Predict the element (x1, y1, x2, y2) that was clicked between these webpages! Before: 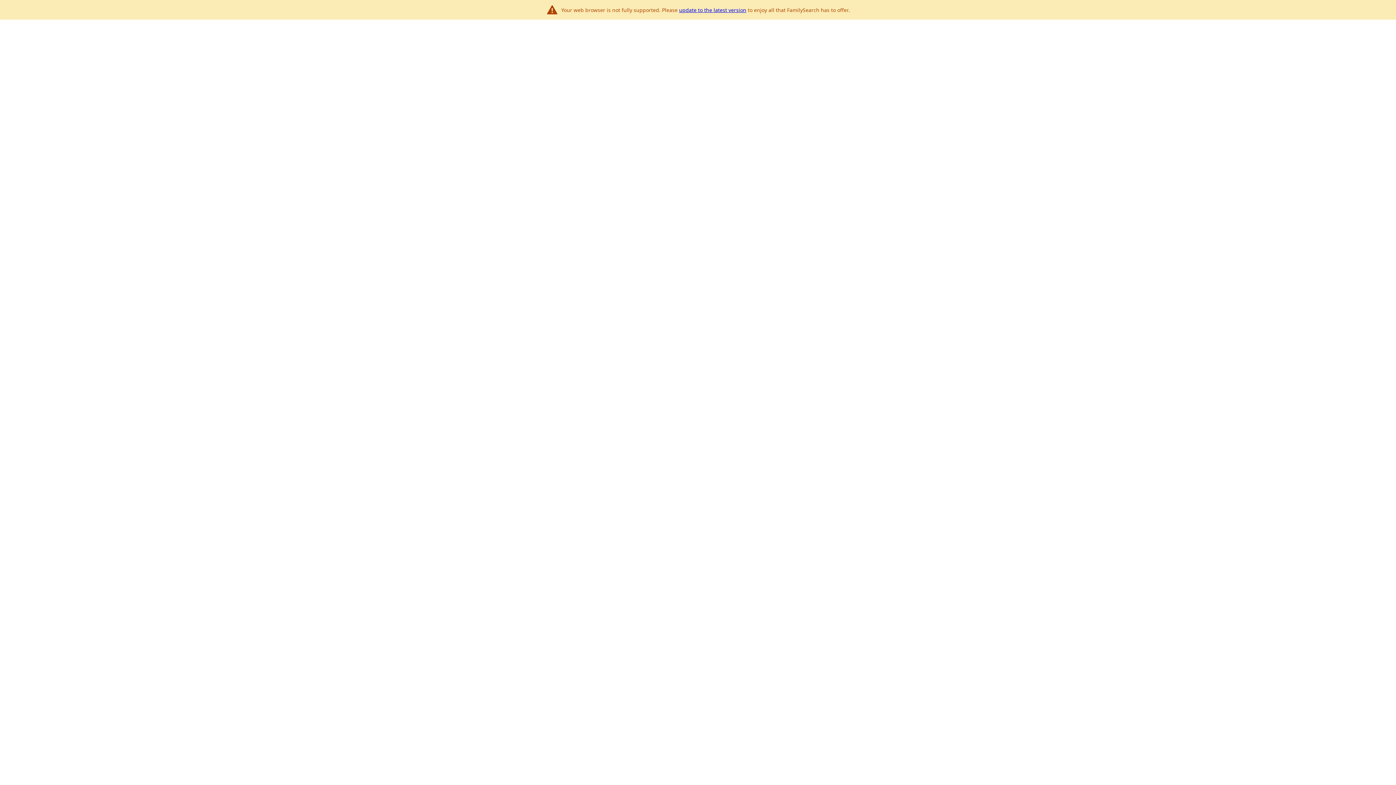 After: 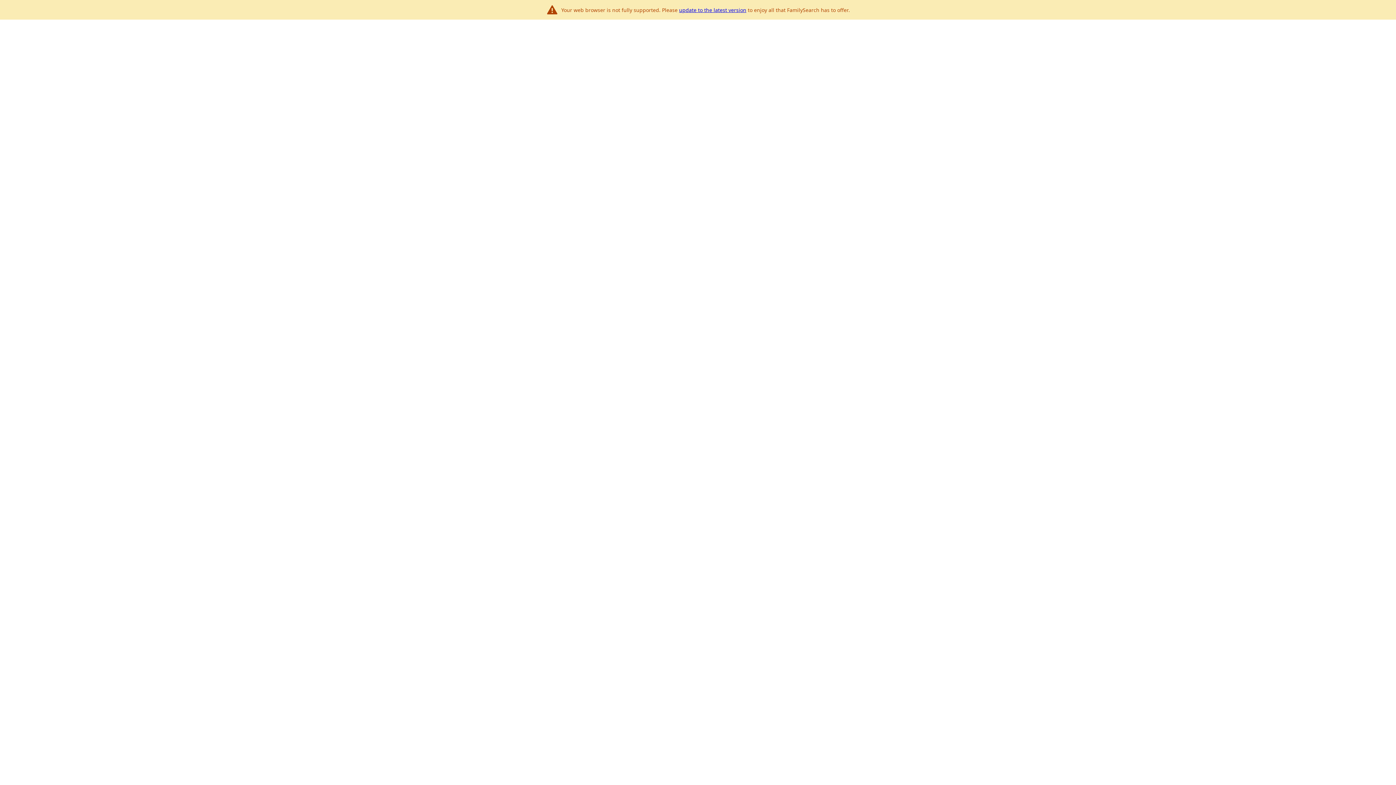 Action: bbox: (679, 6, 746, 13) label: update to the latest version